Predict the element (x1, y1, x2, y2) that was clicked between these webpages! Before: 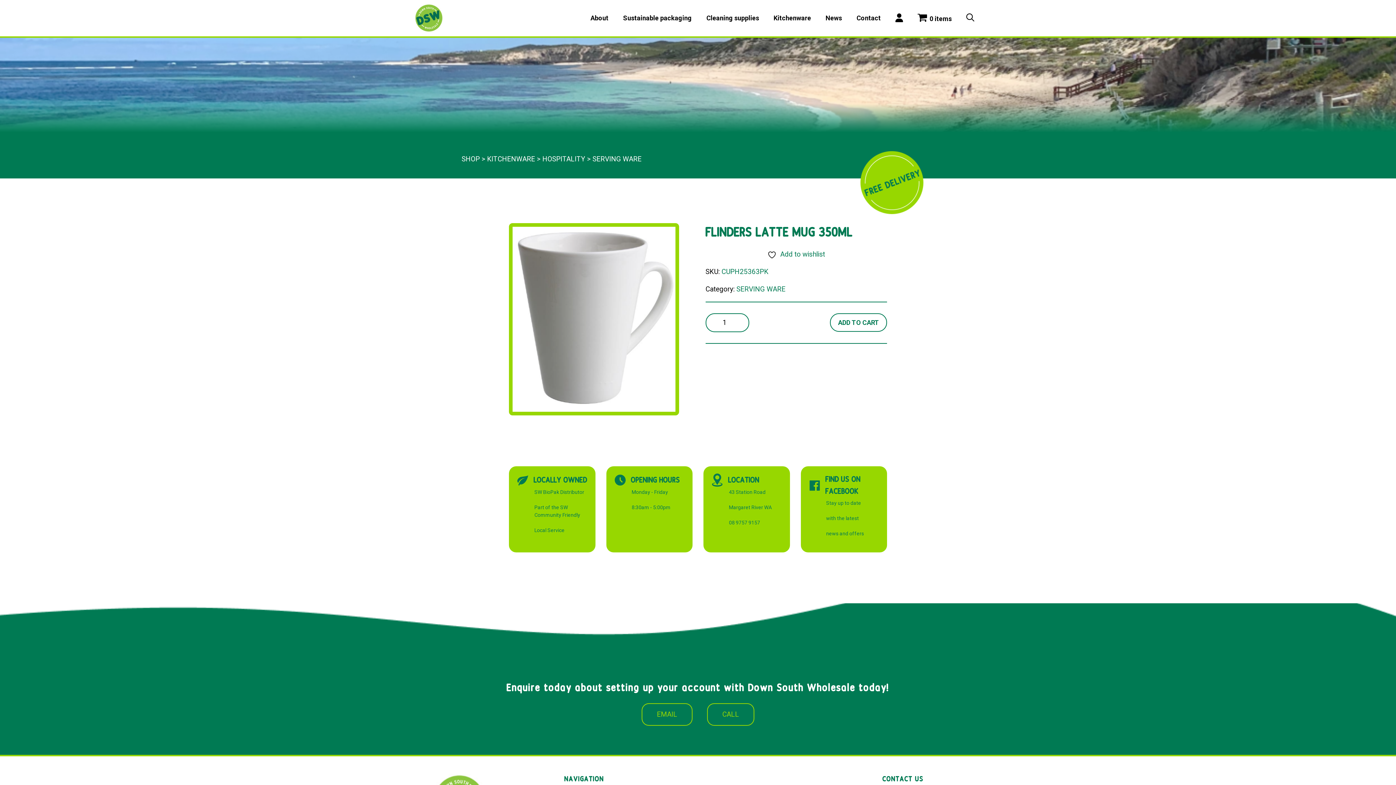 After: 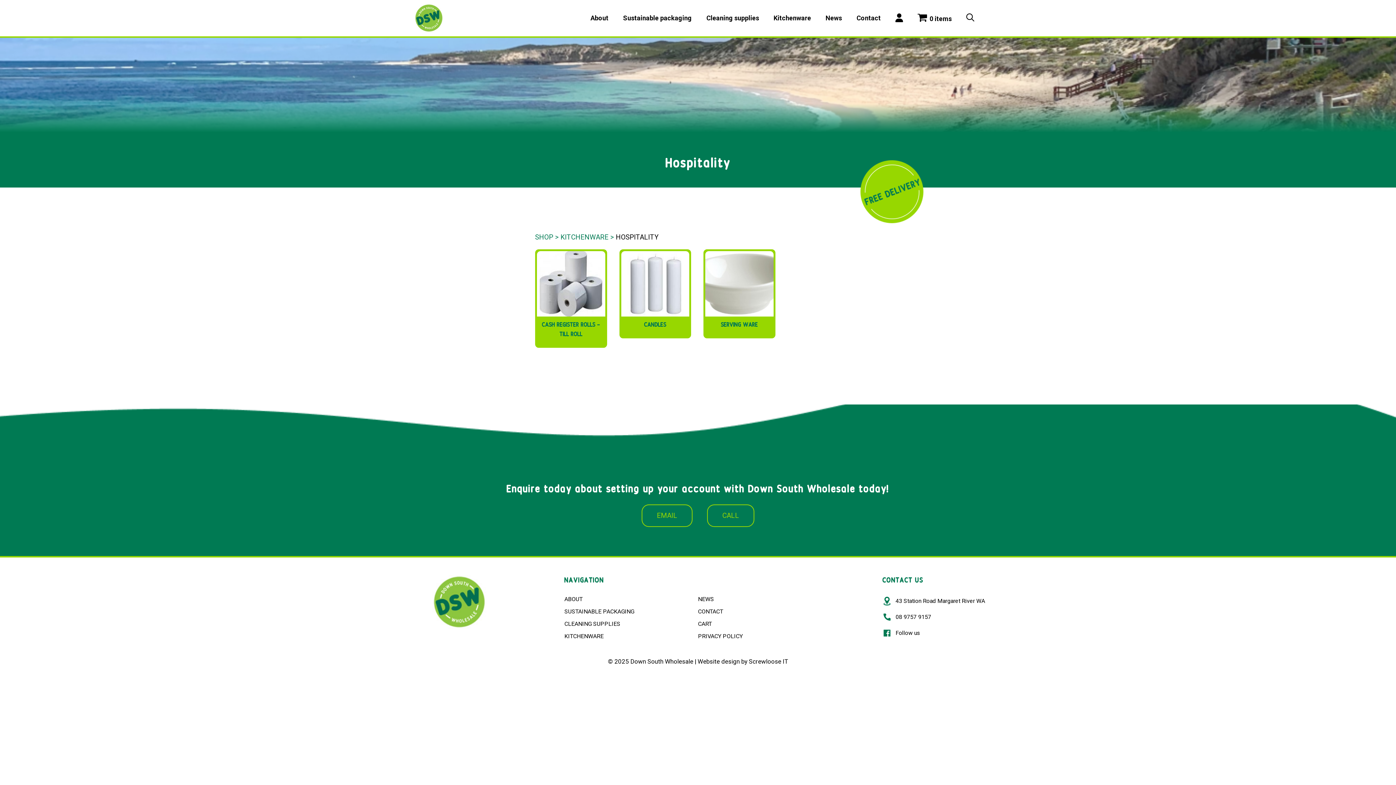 Action: bbox: (542, 154, 592, 163) label: HOSPITALITY